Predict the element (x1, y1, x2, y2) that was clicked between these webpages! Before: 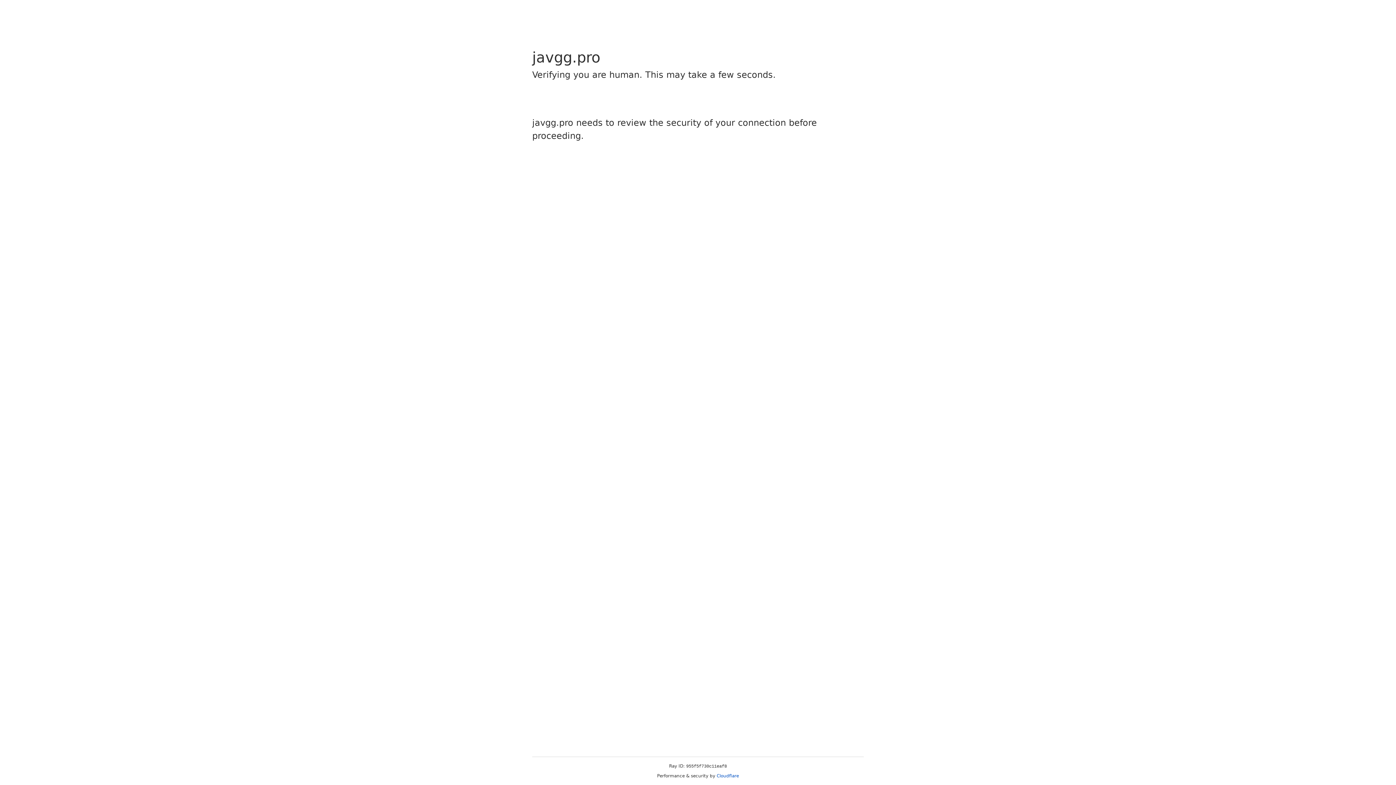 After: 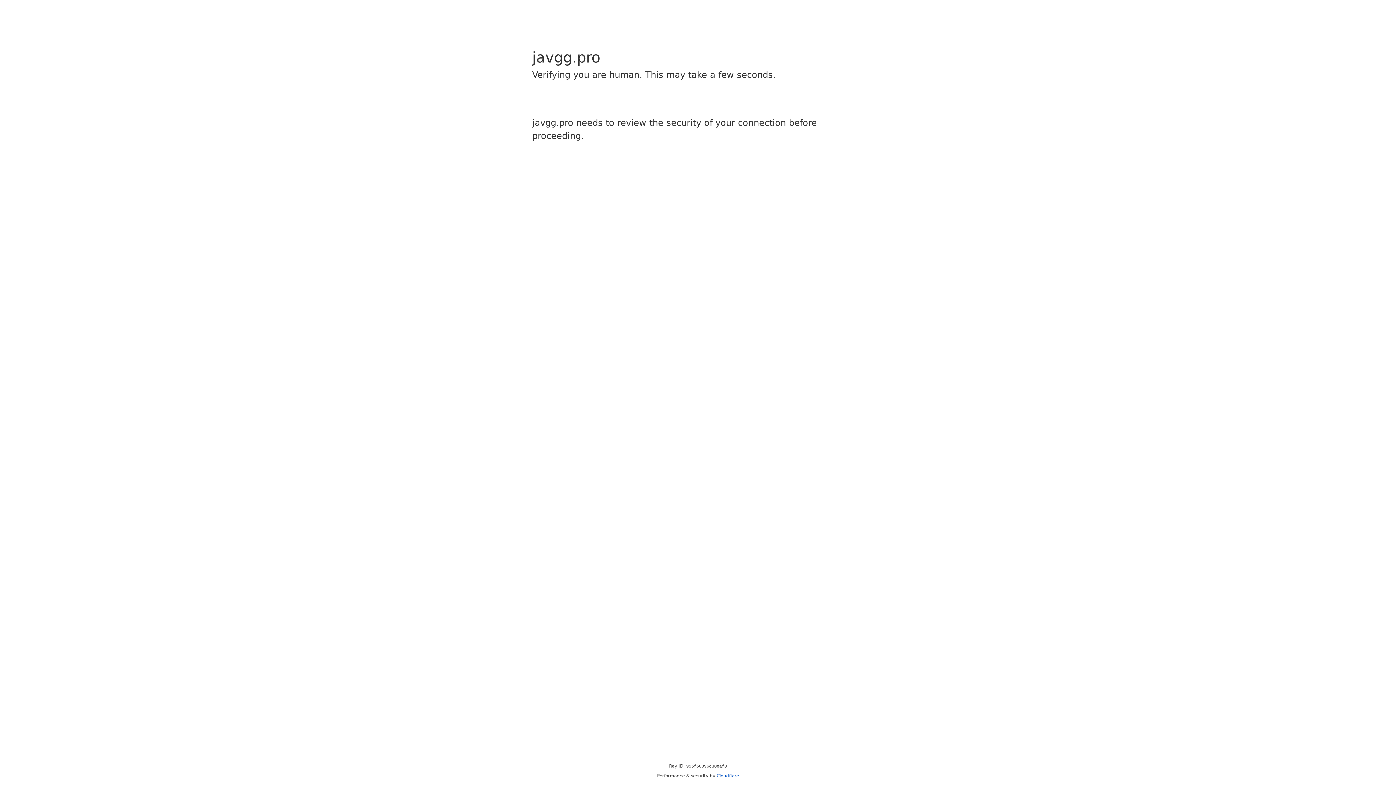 Action: label: Cloudflare bbox: (716, 773, 739, 778)